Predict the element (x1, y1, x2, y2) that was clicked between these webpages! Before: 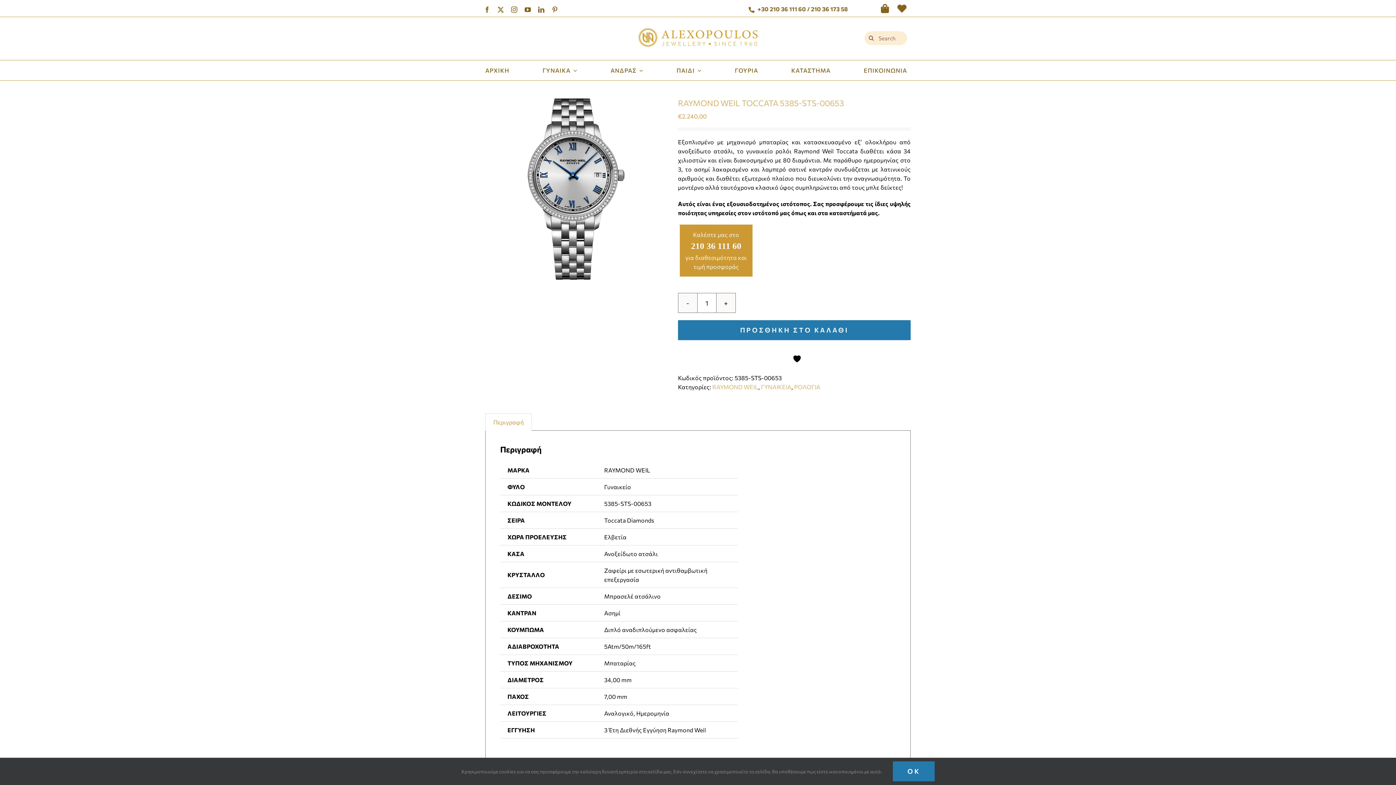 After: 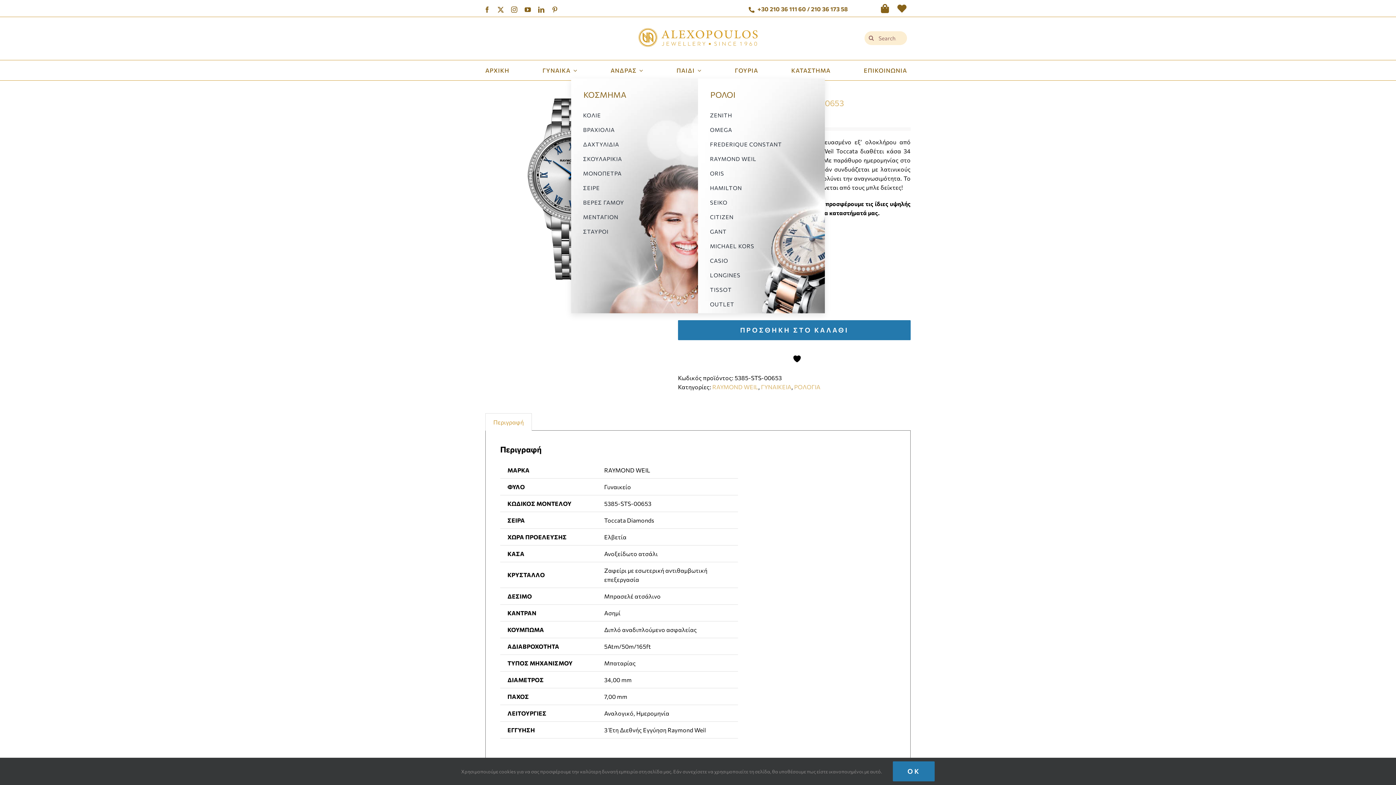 Action: bbox: (542, 64, 581, 75) label: ΓΥΝΑΙΚΑ